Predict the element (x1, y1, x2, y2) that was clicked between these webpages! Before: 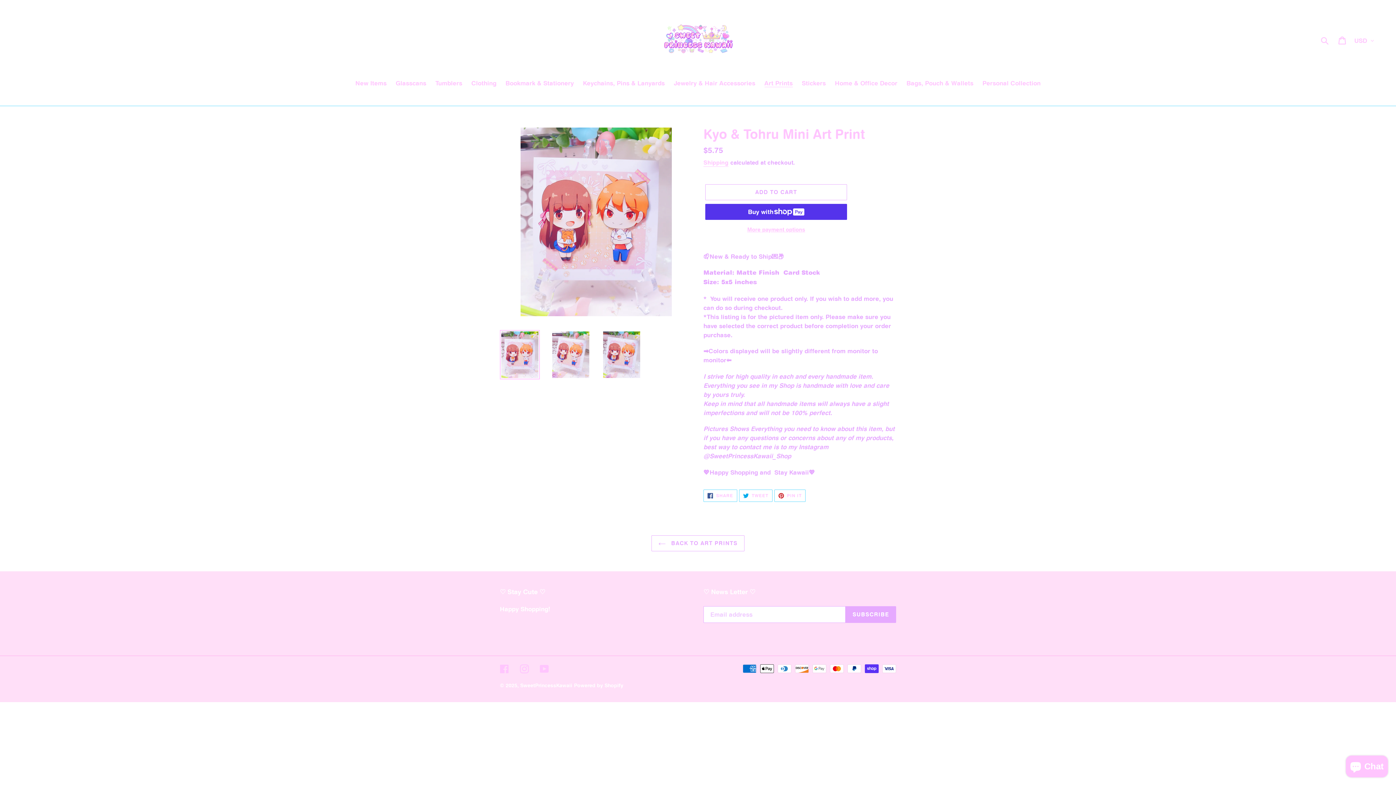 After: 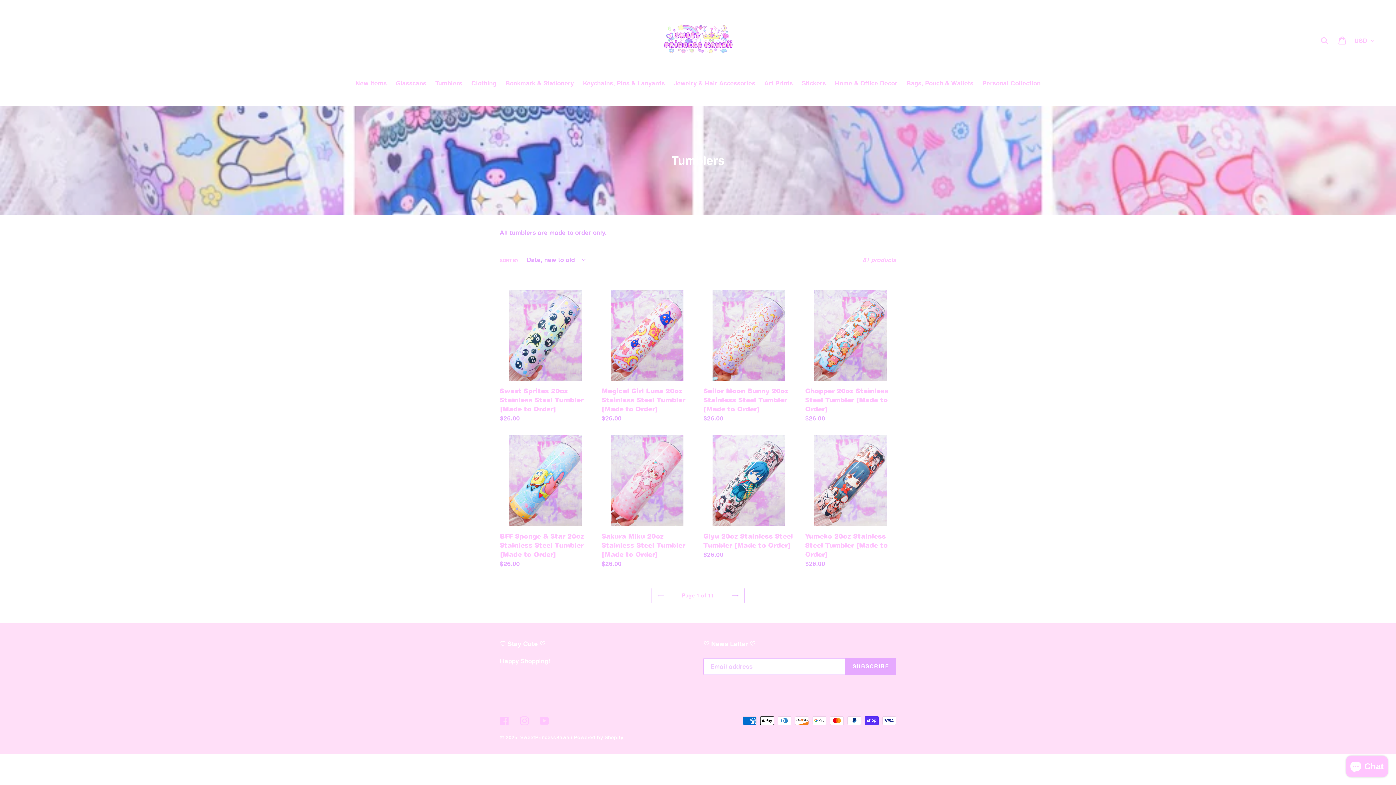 Action: label: Tumblers bbox: (431, 78, 466, 88)